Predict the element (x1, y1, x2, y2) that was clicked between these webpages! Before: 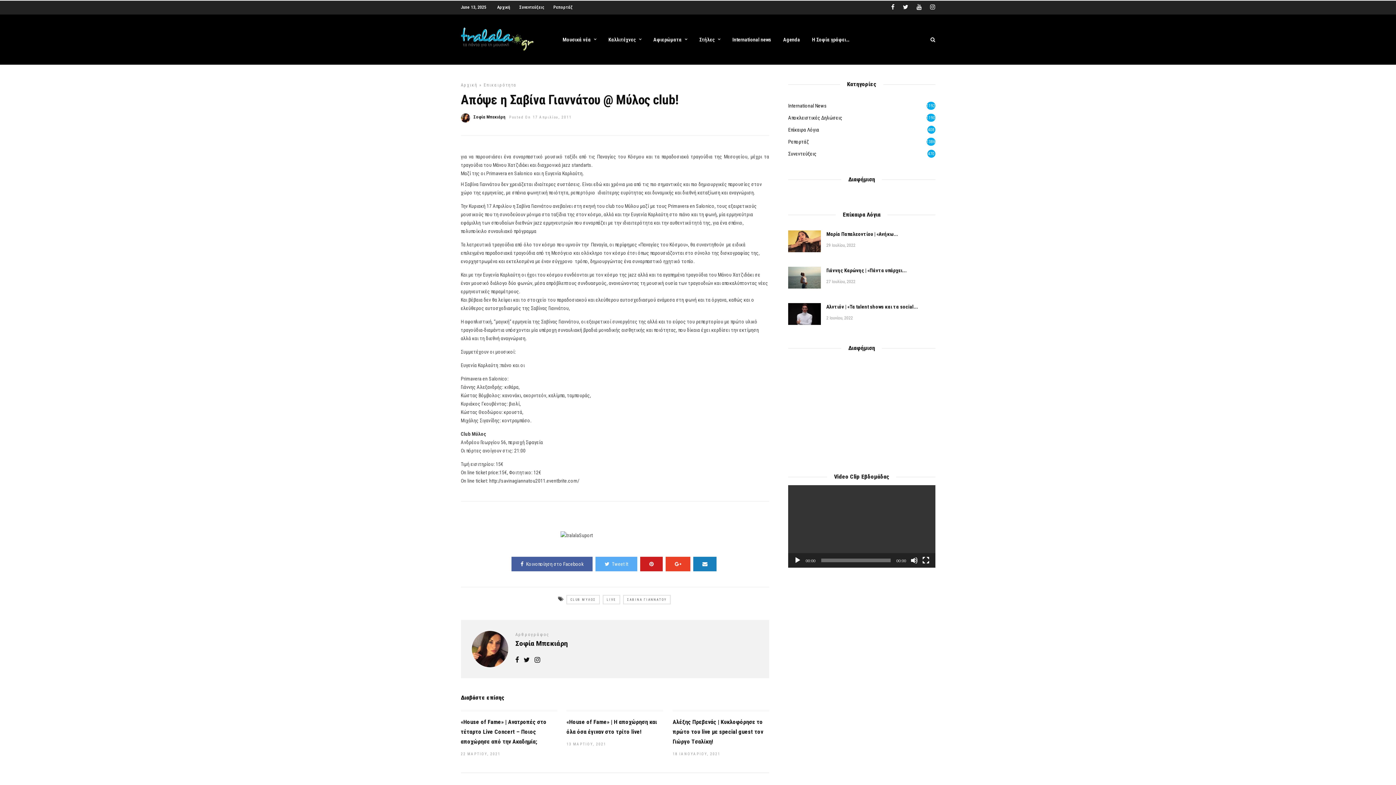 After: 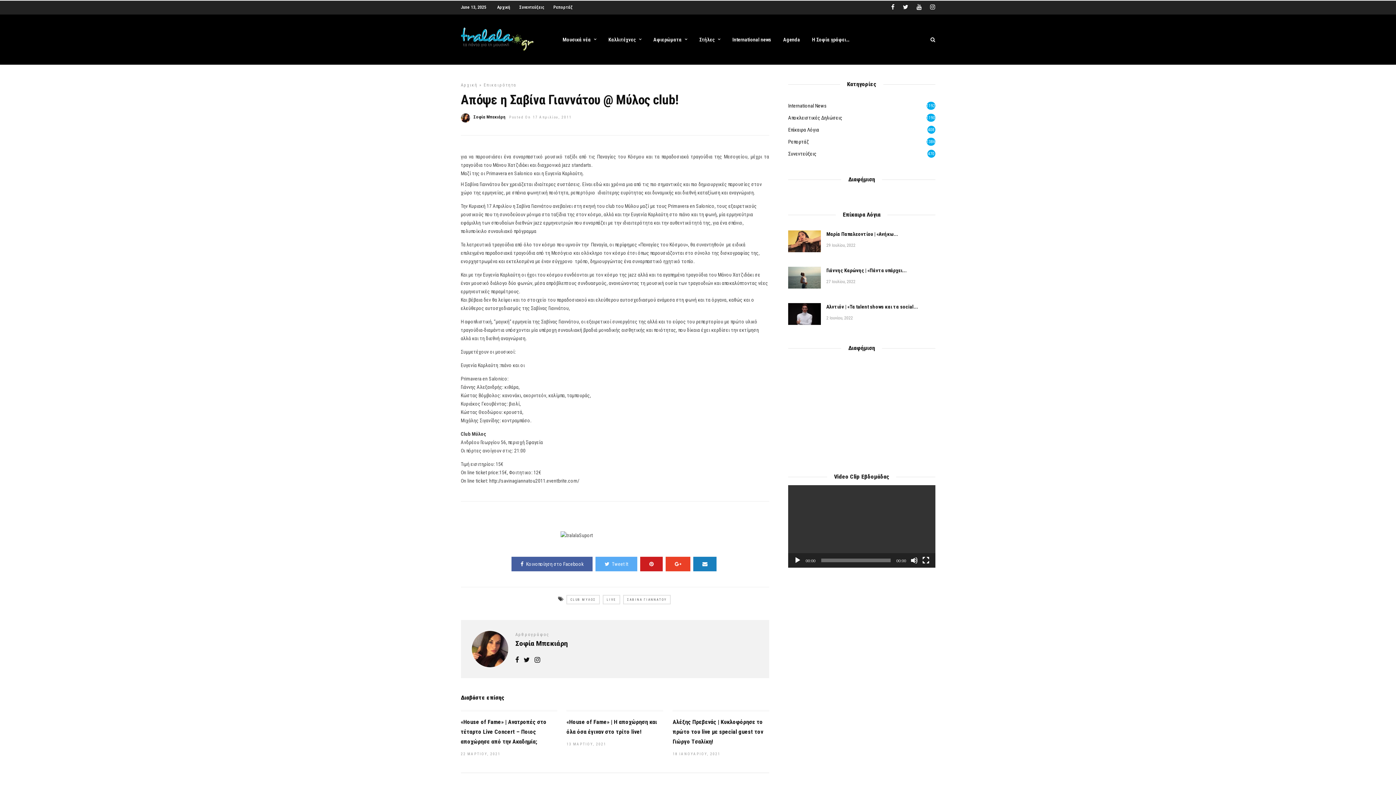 Action: bbox: (523, 657, 530, 663)